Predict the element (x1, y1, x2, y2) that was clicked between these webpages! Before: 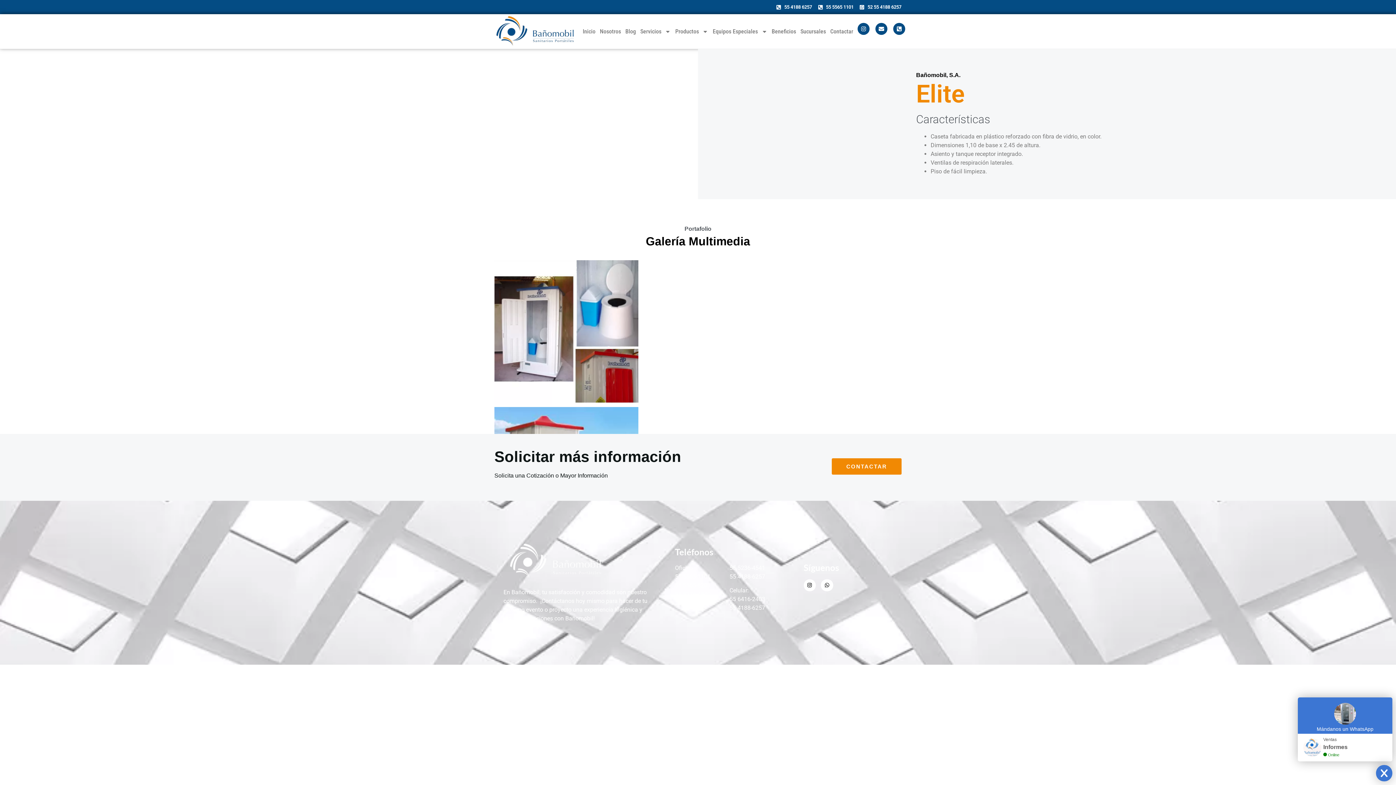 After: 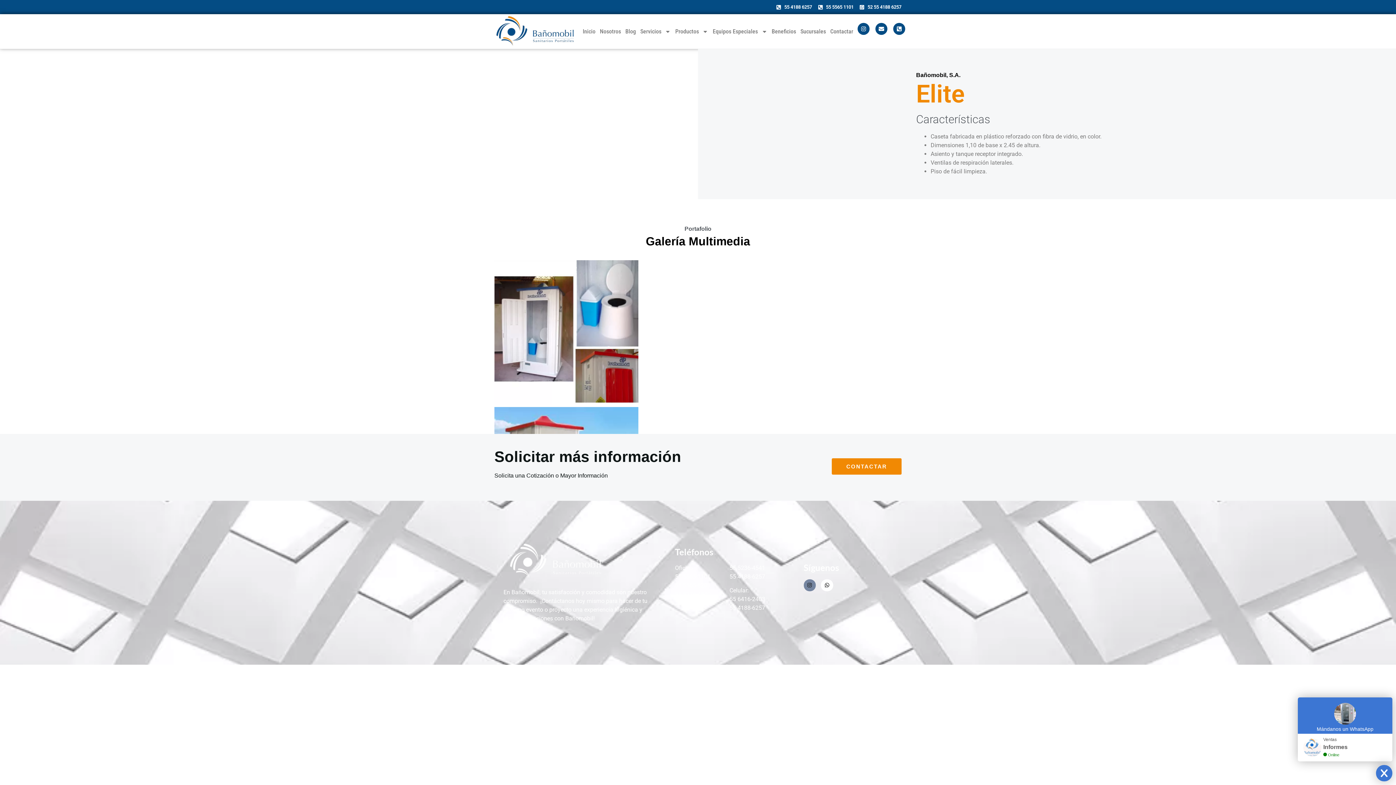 Action: bbox: (803, 579, 816, 591) label: Instagram